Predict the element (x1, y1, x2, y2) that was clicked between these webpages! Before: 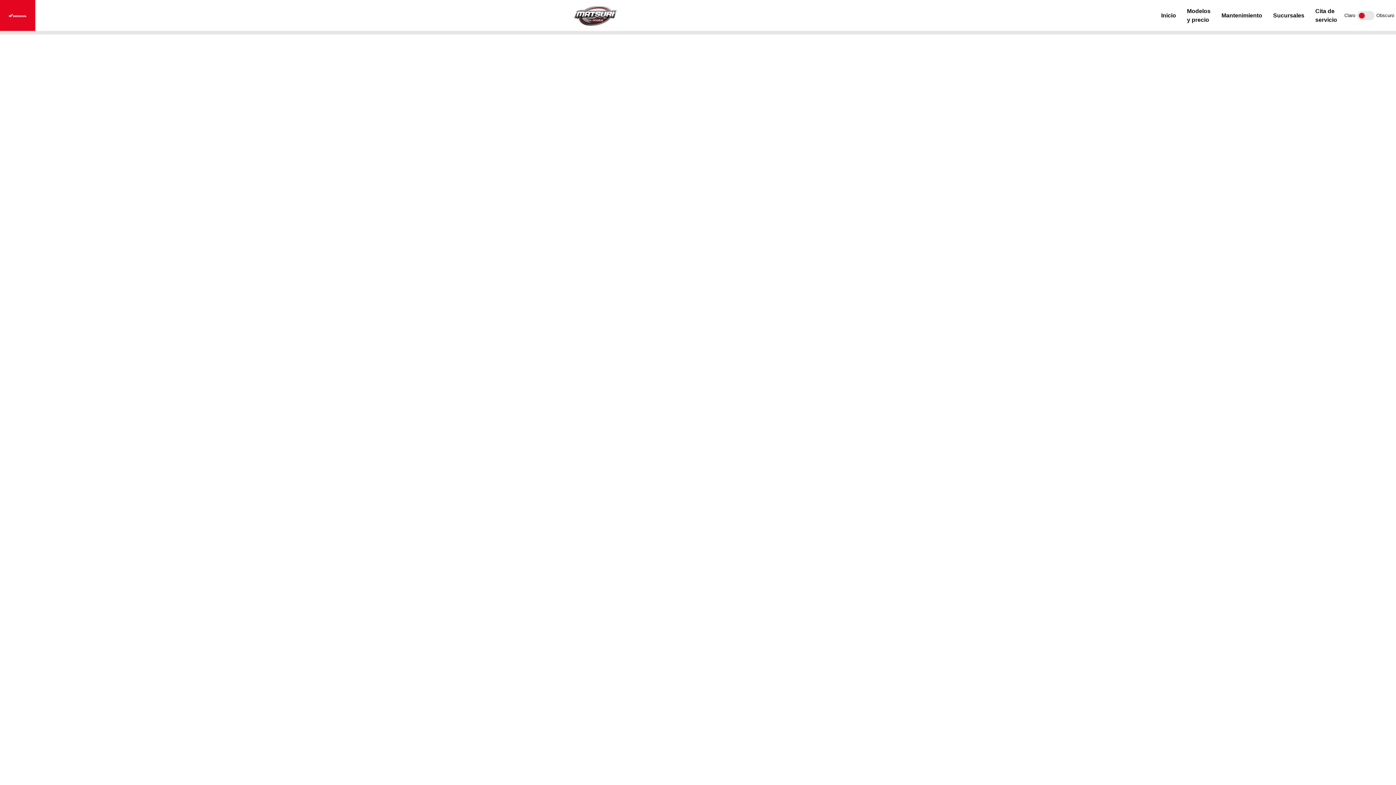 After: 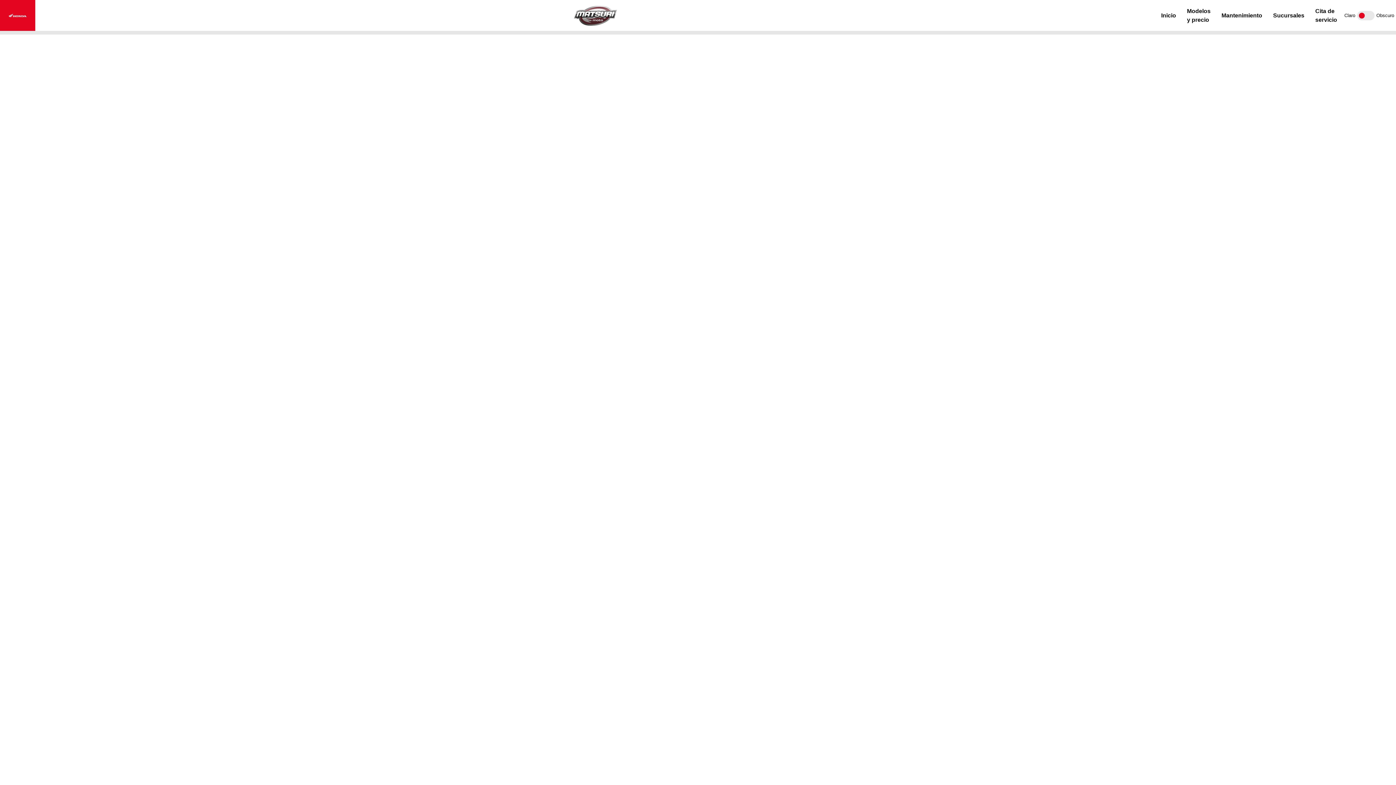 Action: label: VER MÁS bbox: (0, 567, 58, 583)